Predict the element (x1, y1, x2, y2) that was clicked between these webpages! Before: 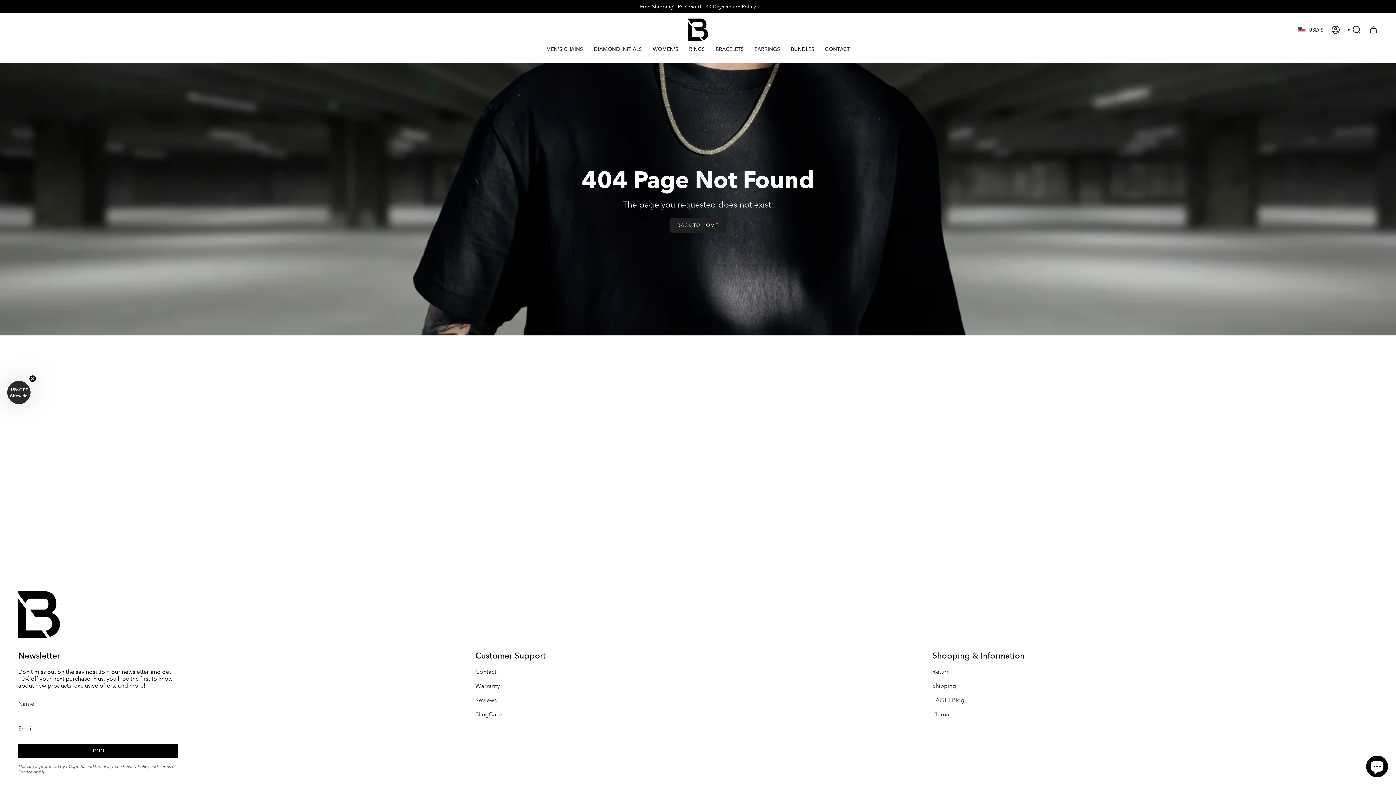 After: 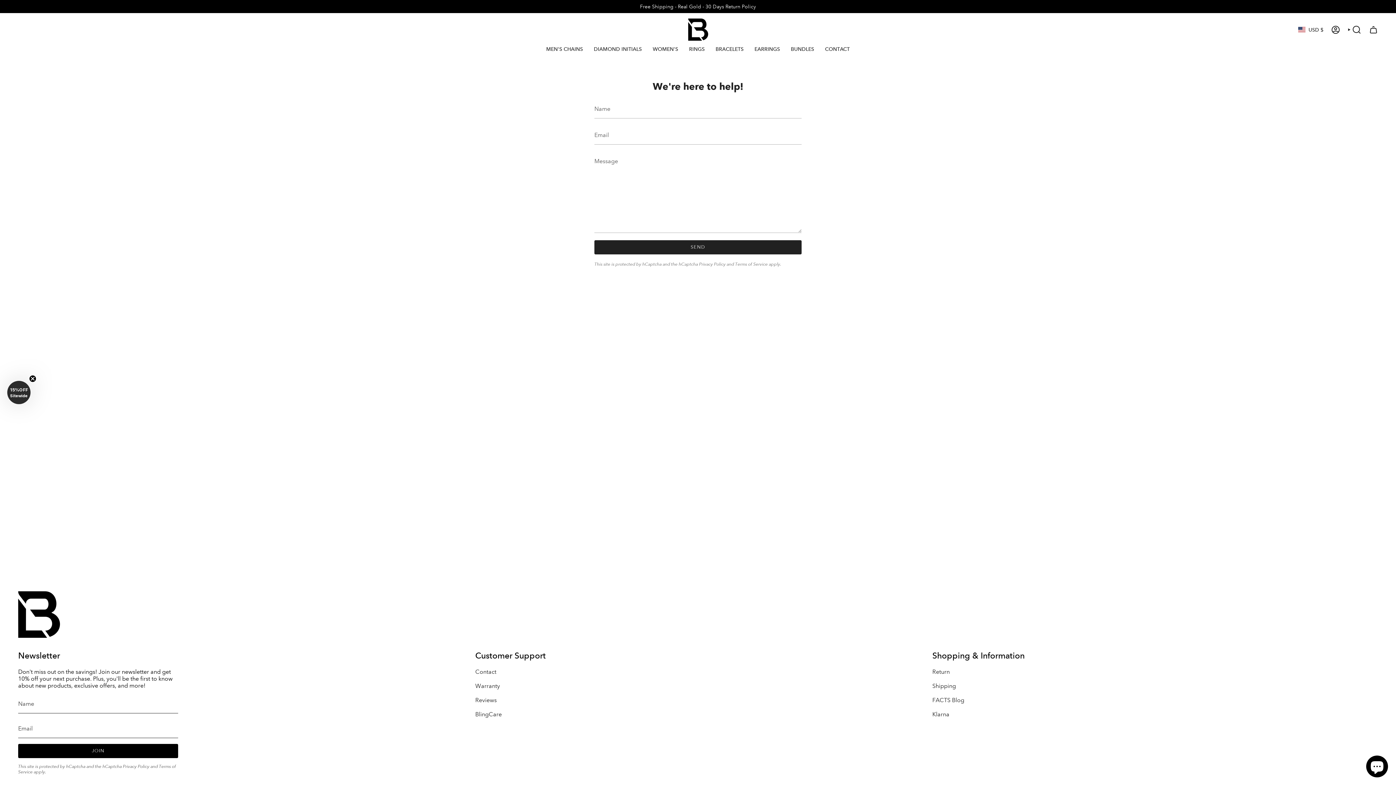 Action: label: CONTACT bbox: (819, 40, 855, 57)